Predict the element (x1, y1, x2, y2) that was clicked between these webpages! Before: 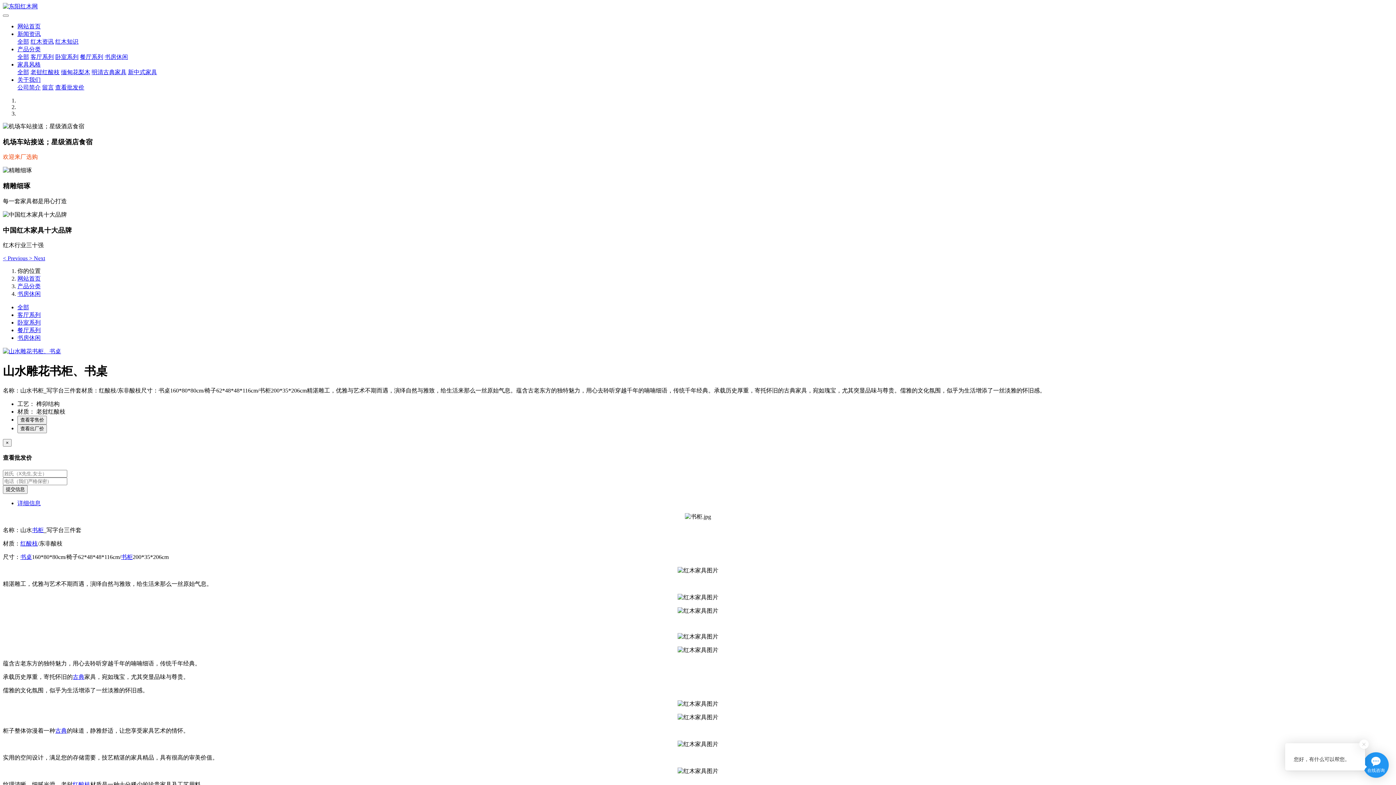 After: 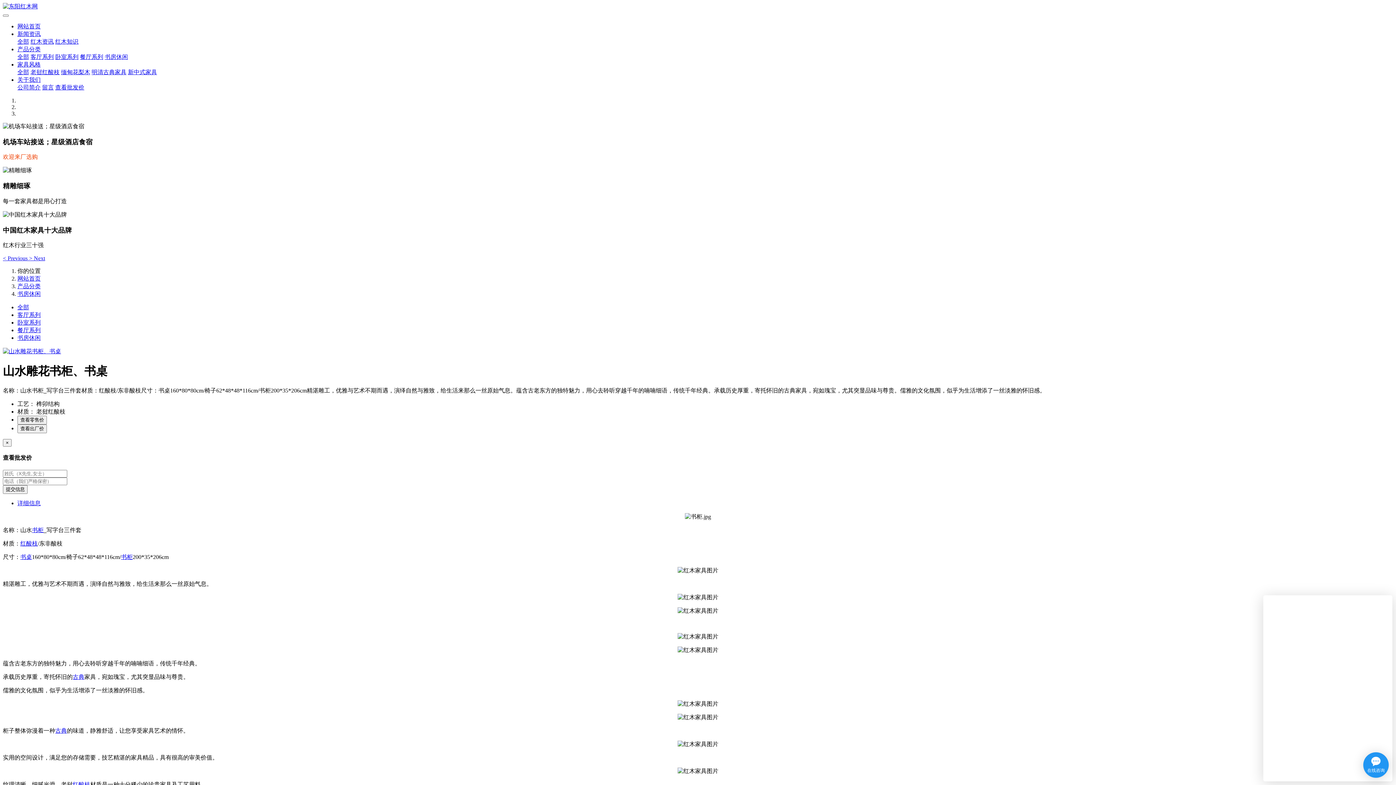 Action: bbox: (55, 727, 66, 734) label: 古典